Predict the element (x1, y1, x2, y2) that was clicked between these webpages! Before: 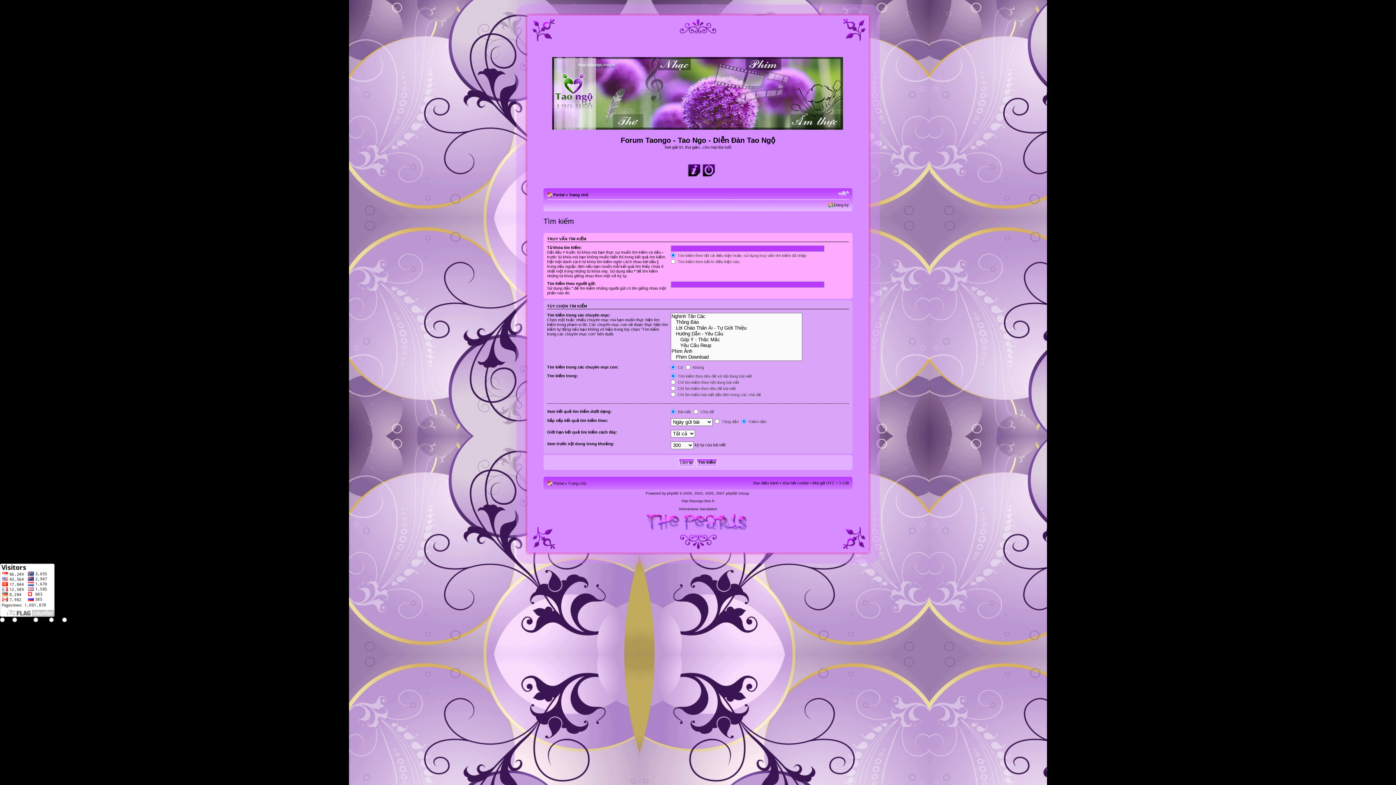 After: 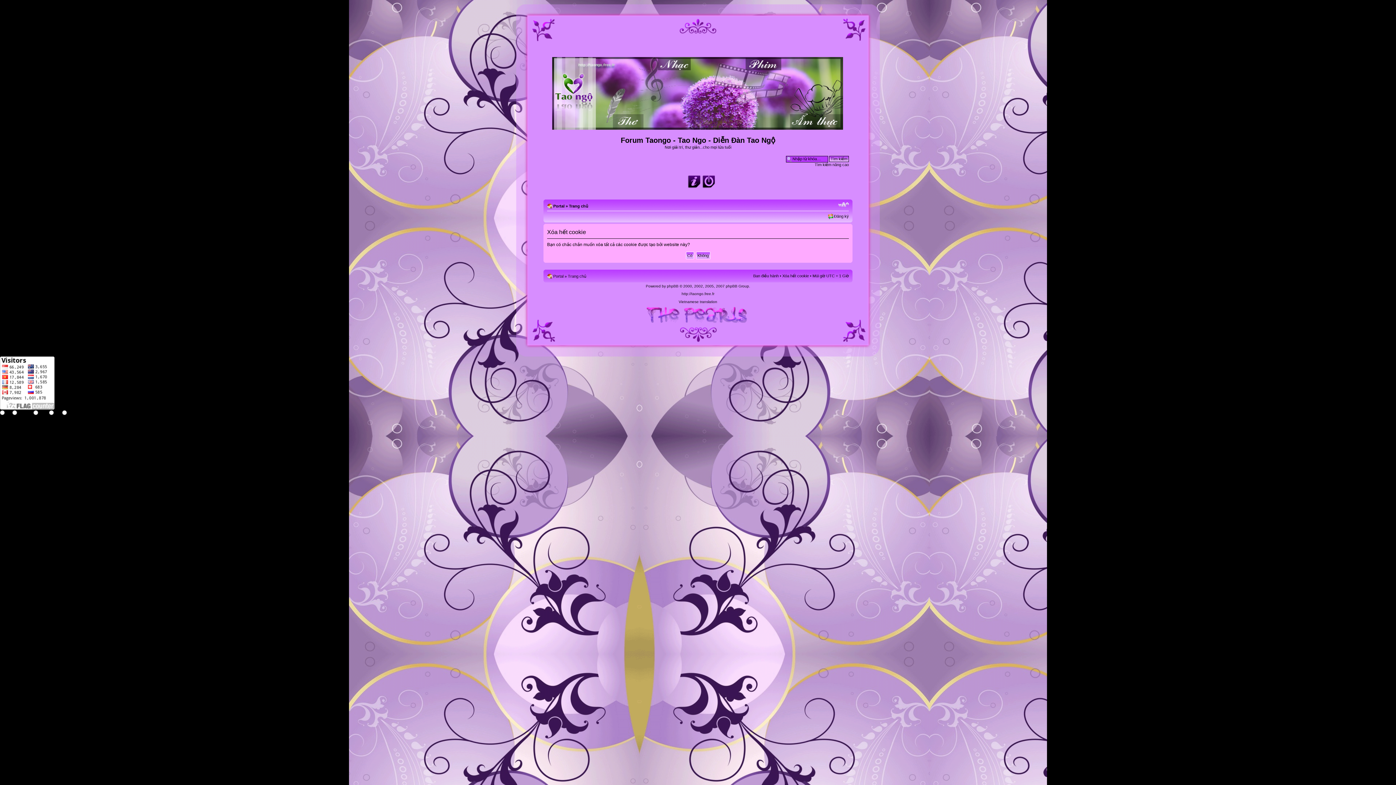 Action: bbox: (782, 480, 809, 485) label: Xóa hết cookie